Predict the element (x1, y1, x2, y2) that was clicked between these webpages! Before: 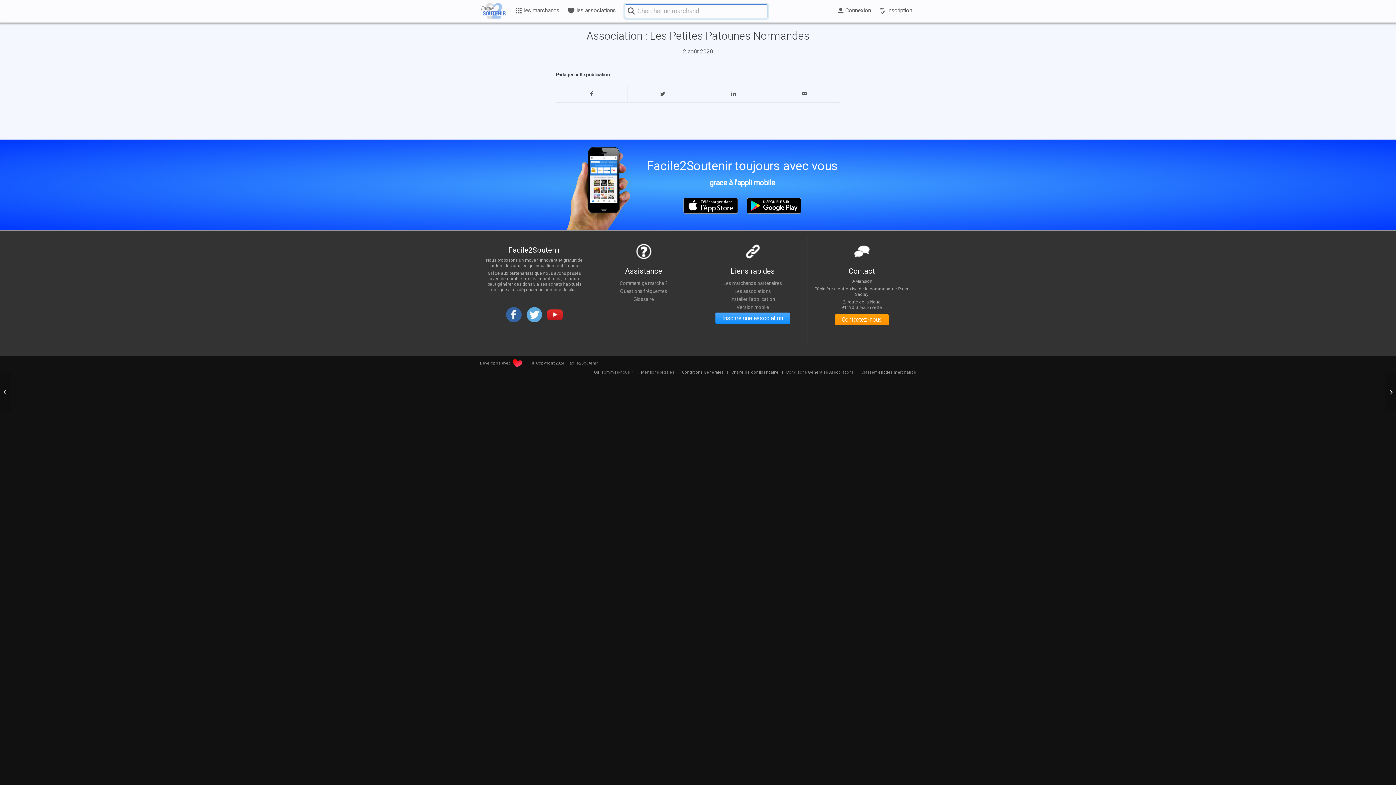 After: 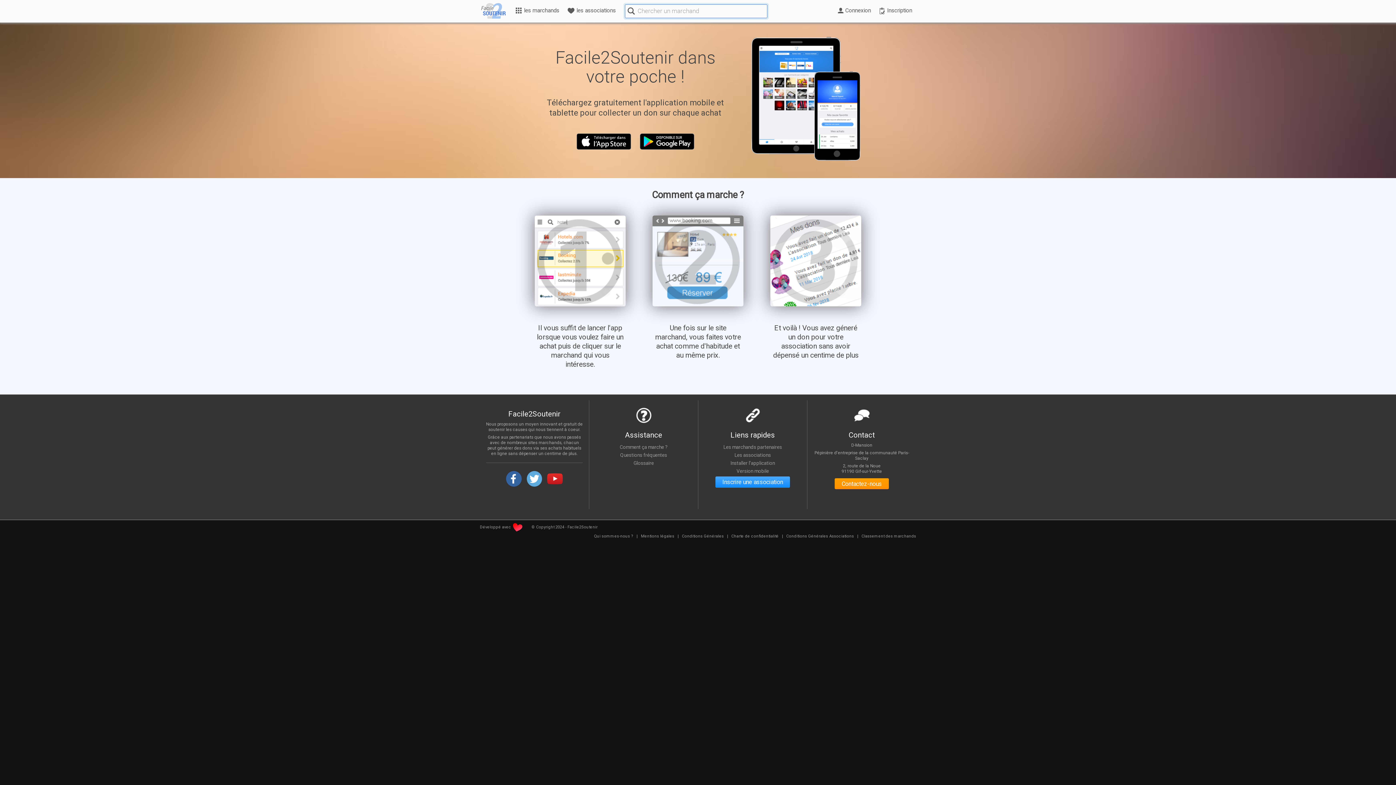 Action: label: Version mobile bbox: (736, 304, 769, 310)